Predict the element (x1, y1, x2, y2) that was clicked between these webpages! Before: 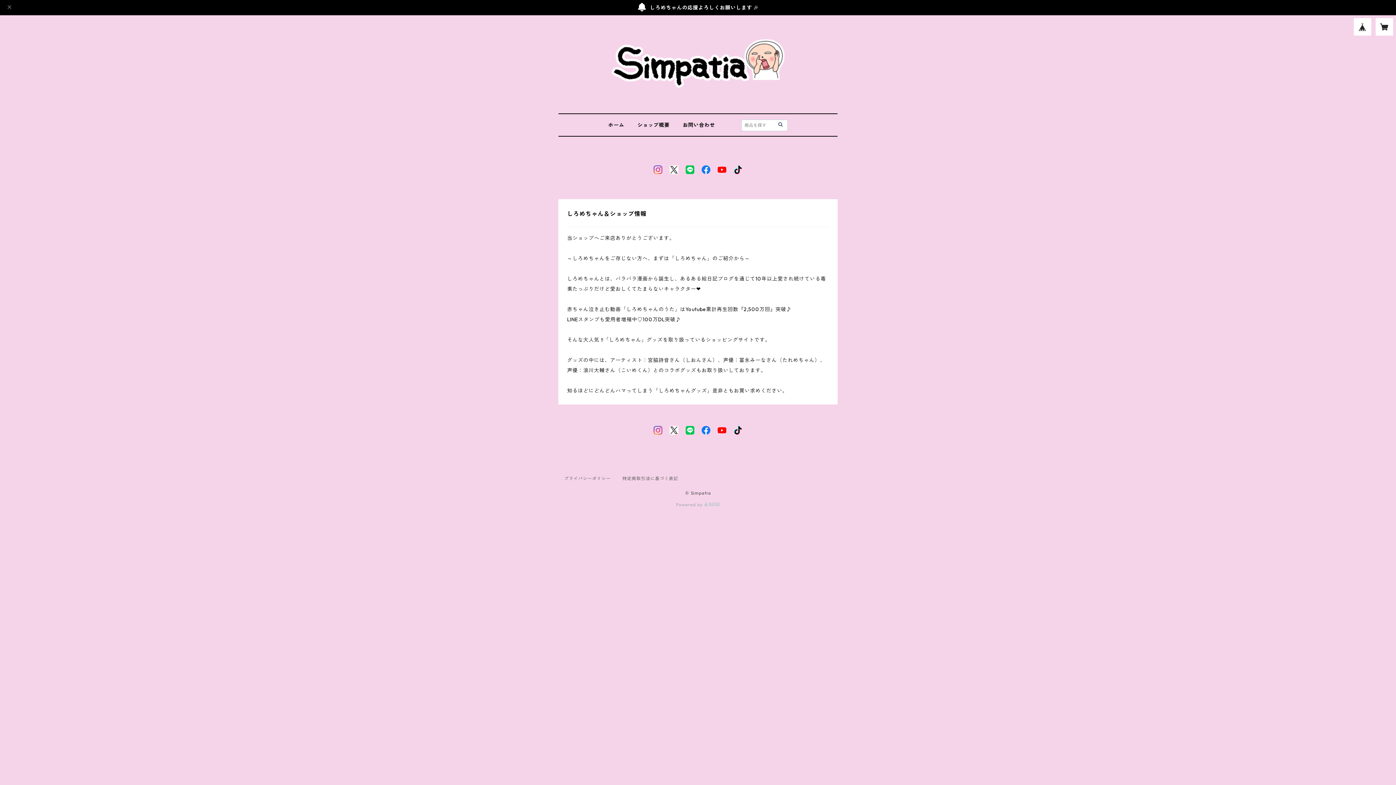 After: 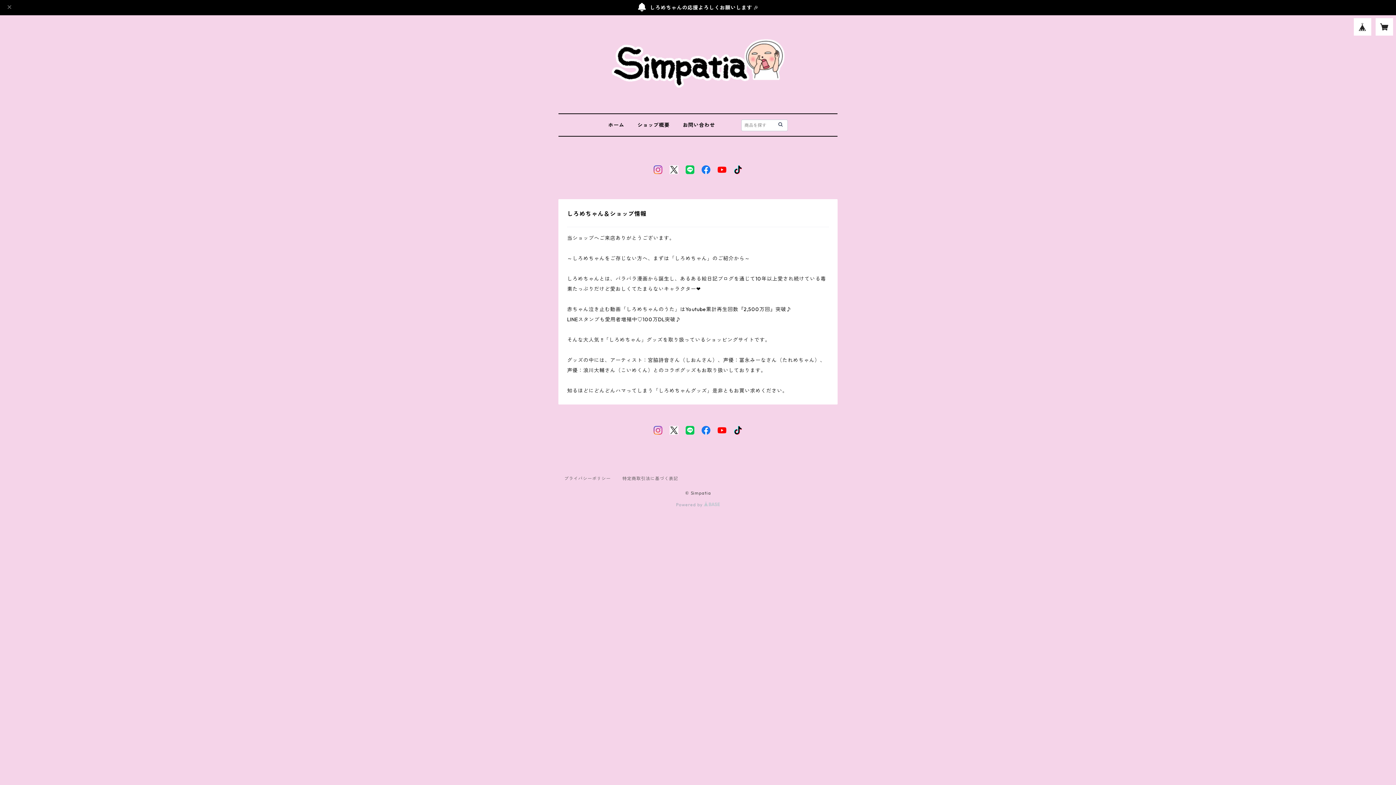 Action: bbox: (637, 121, 669, 128) label: ショップ概要